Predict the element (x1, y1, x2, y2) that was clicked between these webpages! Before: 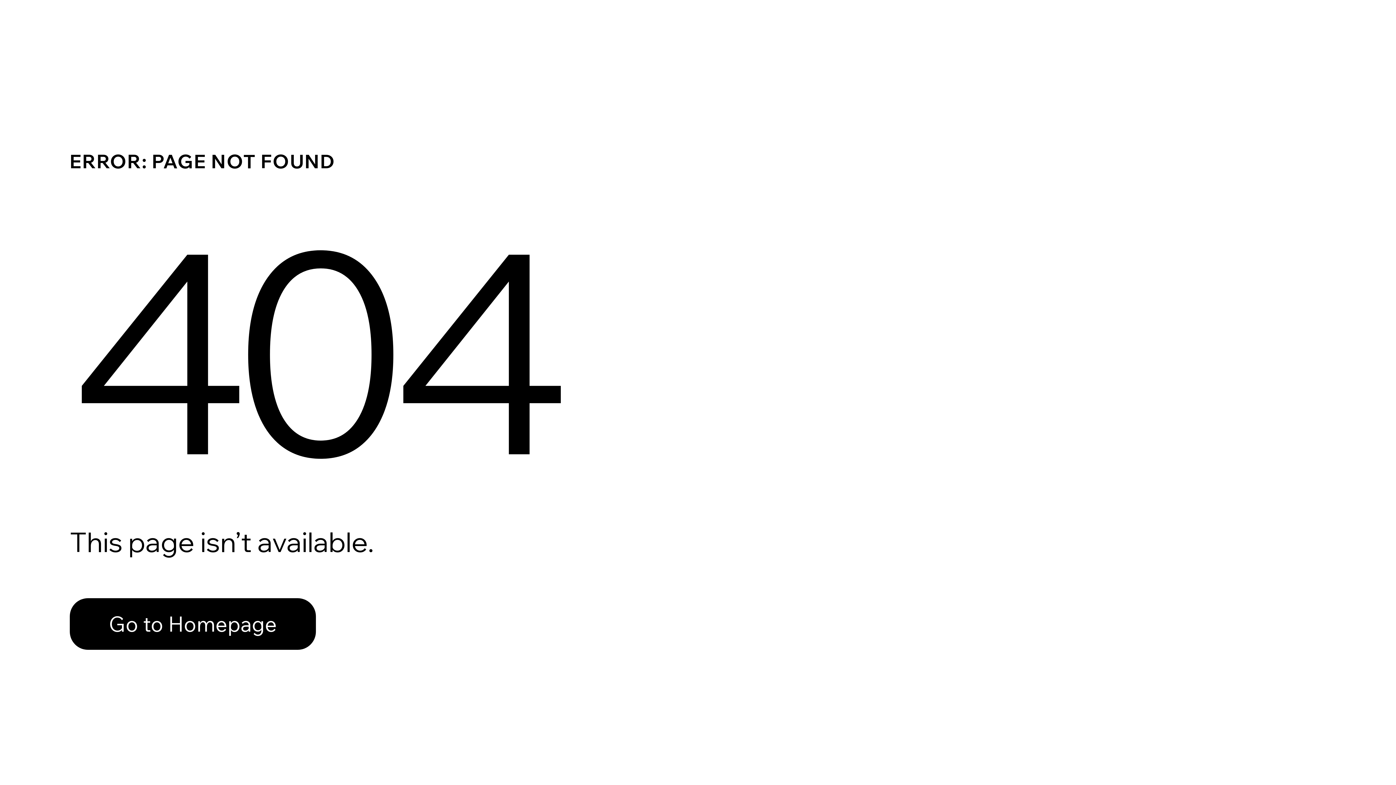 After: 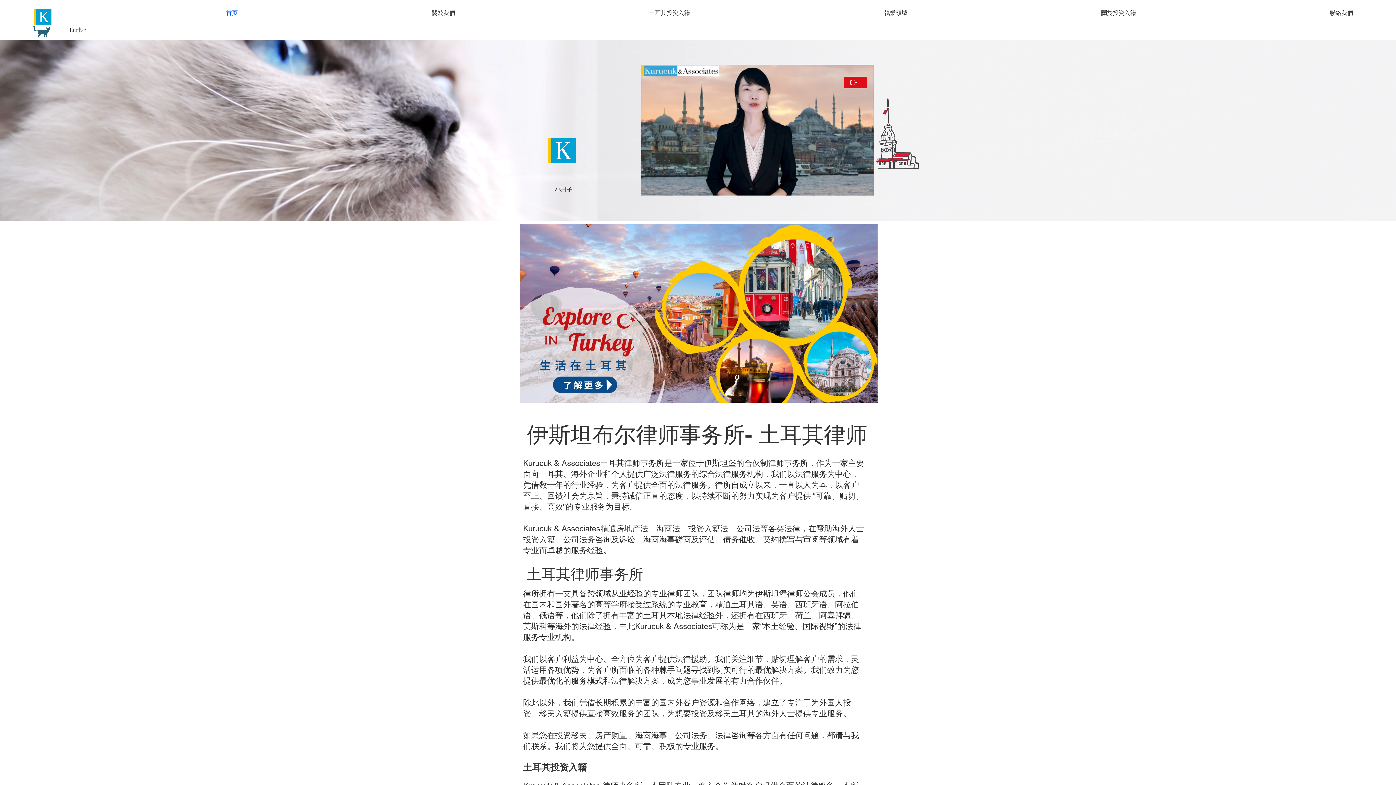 Action: label: Go to Homepage bbox: (69, 598, 316, 650)